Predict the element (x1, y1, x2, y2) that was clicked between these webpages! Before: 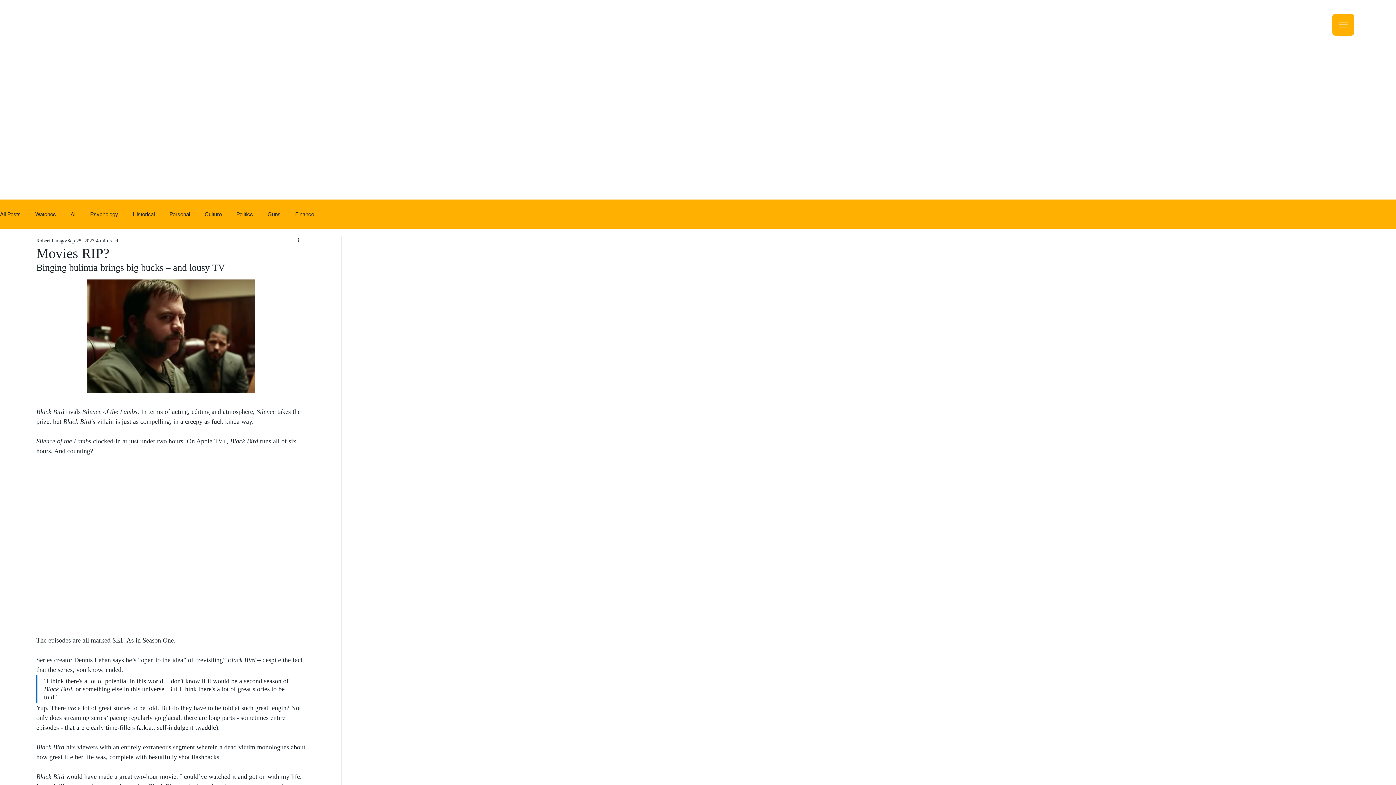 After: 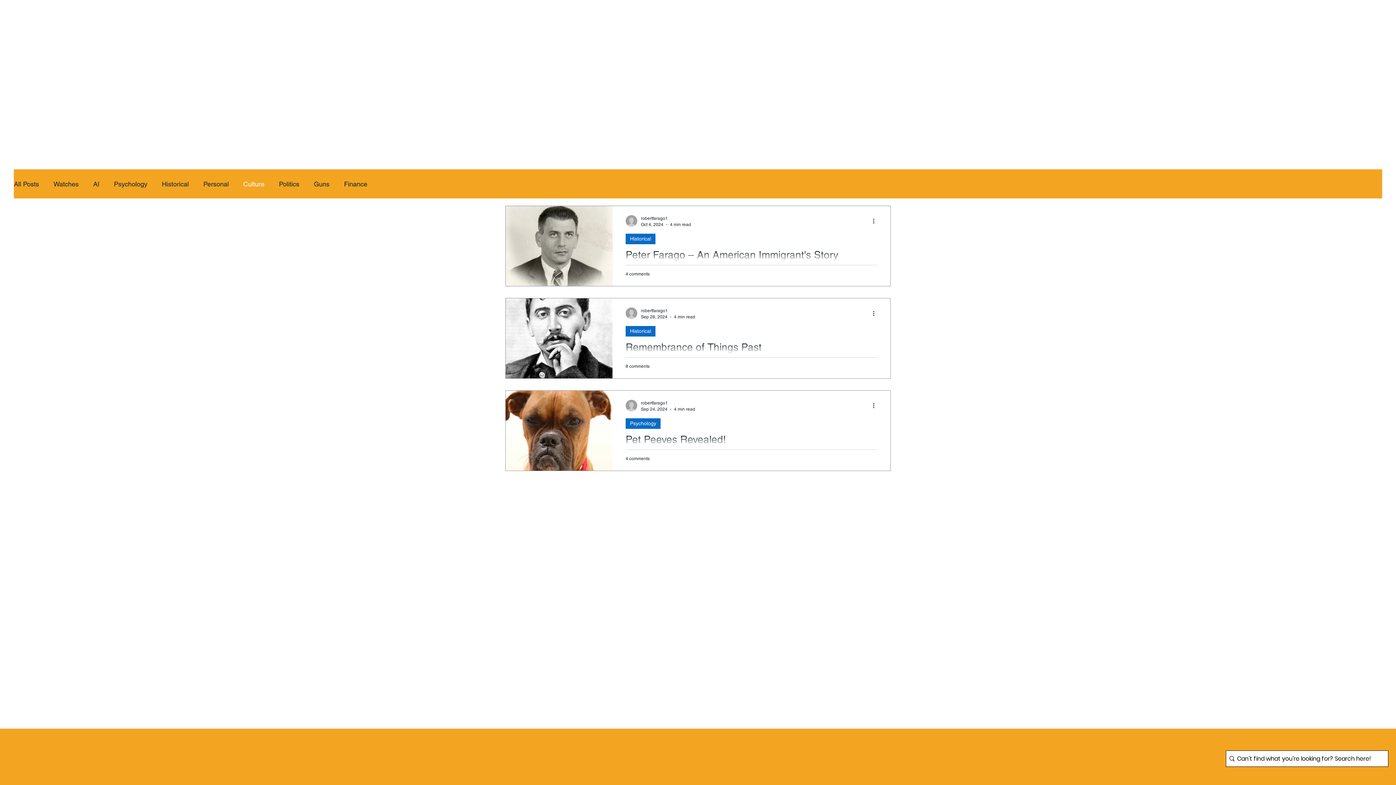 Action: bbox: (204, 210, 221, 218) label: Culture